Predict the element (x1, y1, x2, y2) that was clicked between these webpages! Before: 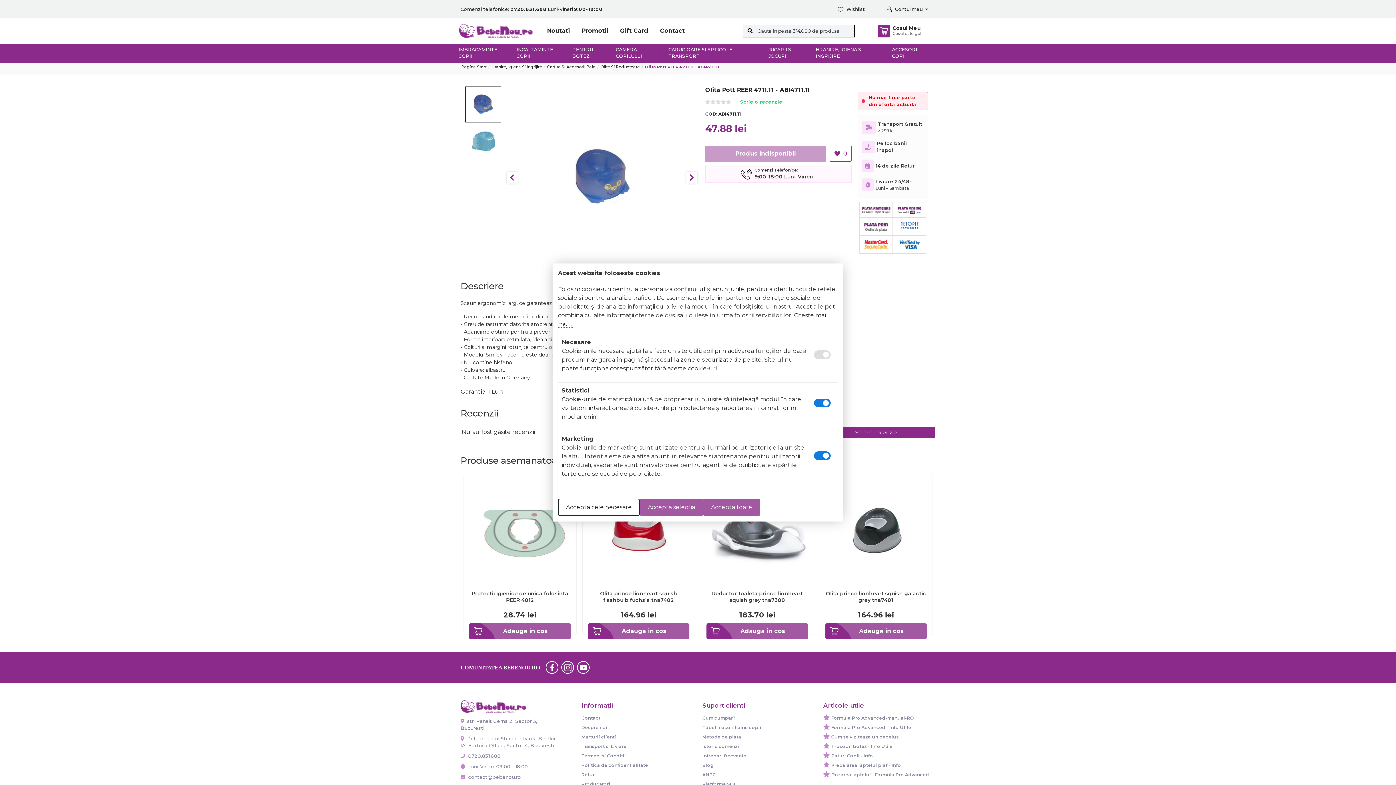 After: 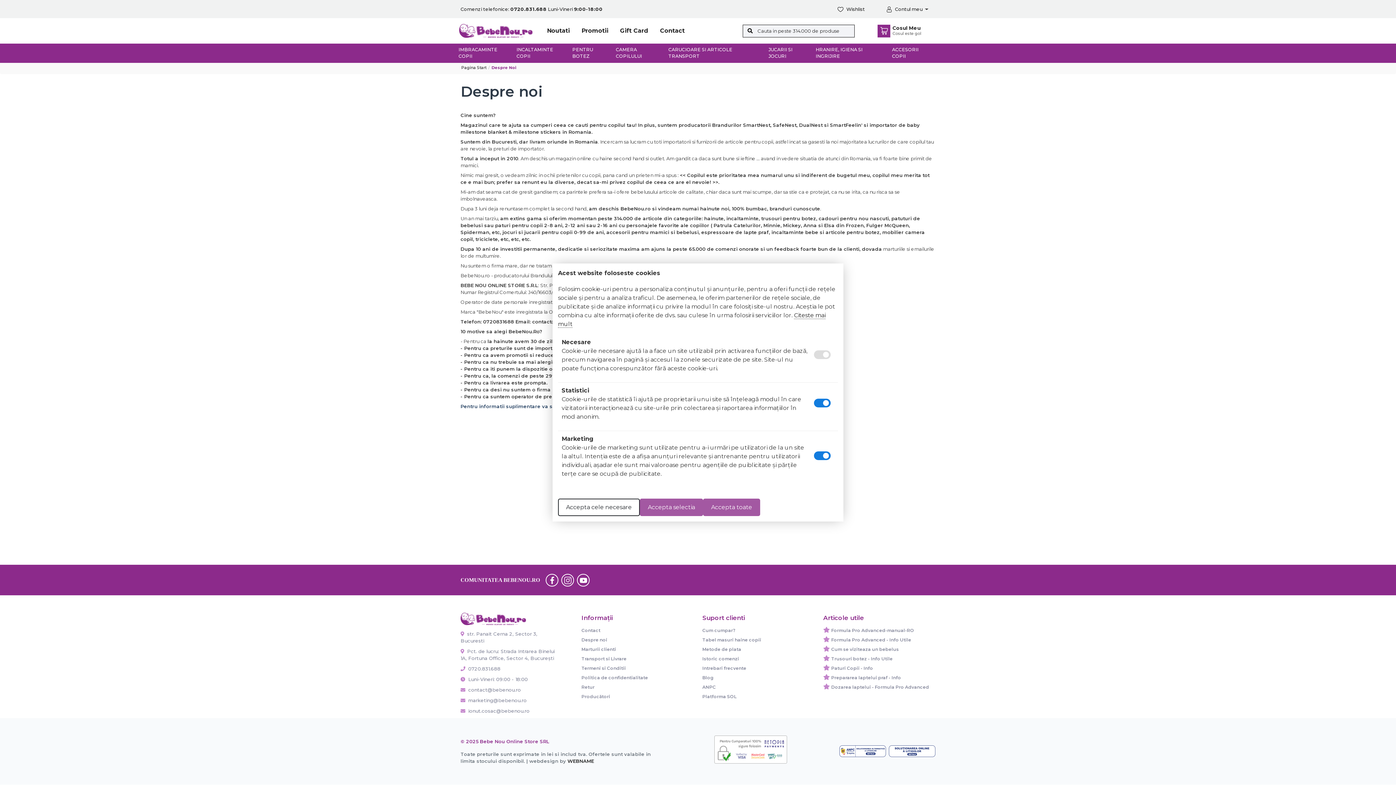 Action: label: Despre noi bbox: (581, 723, 607, 732)